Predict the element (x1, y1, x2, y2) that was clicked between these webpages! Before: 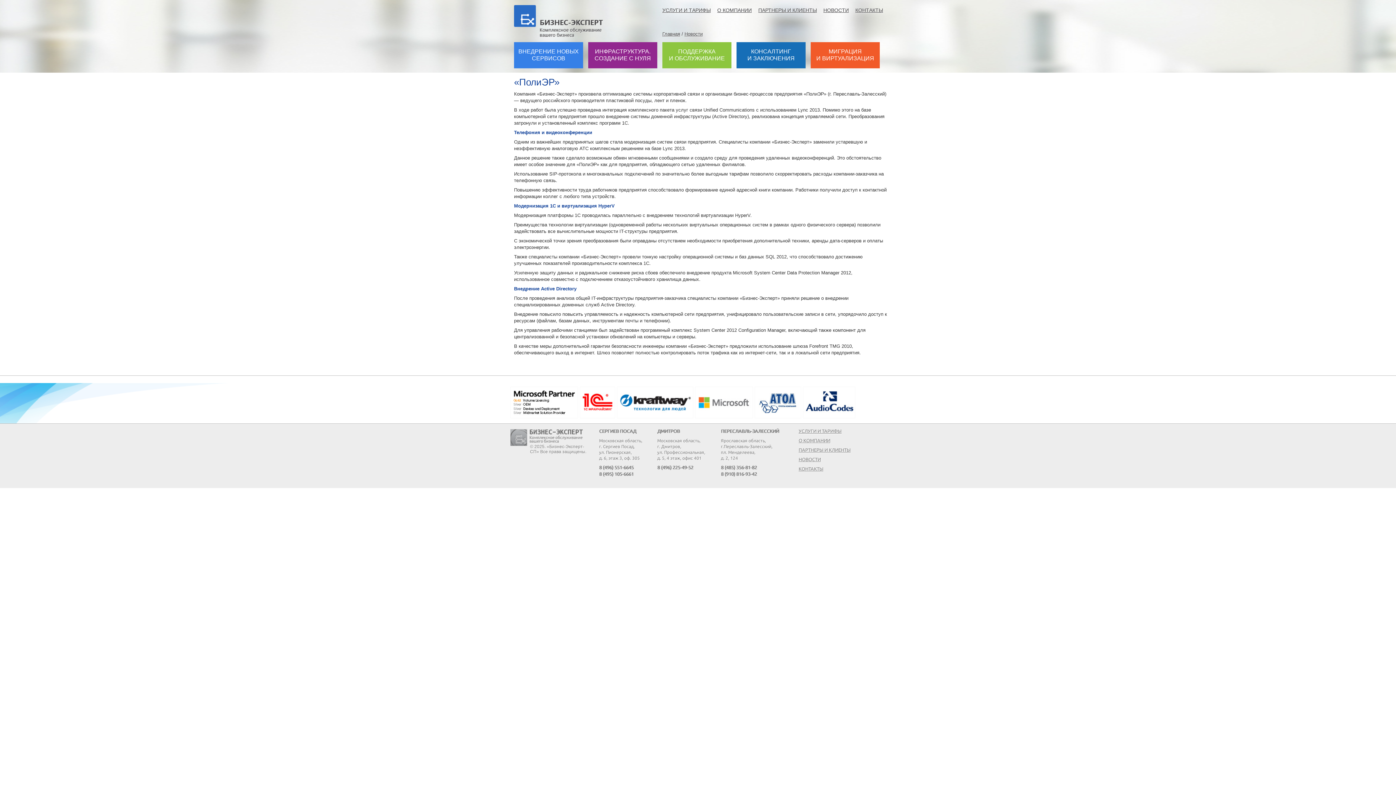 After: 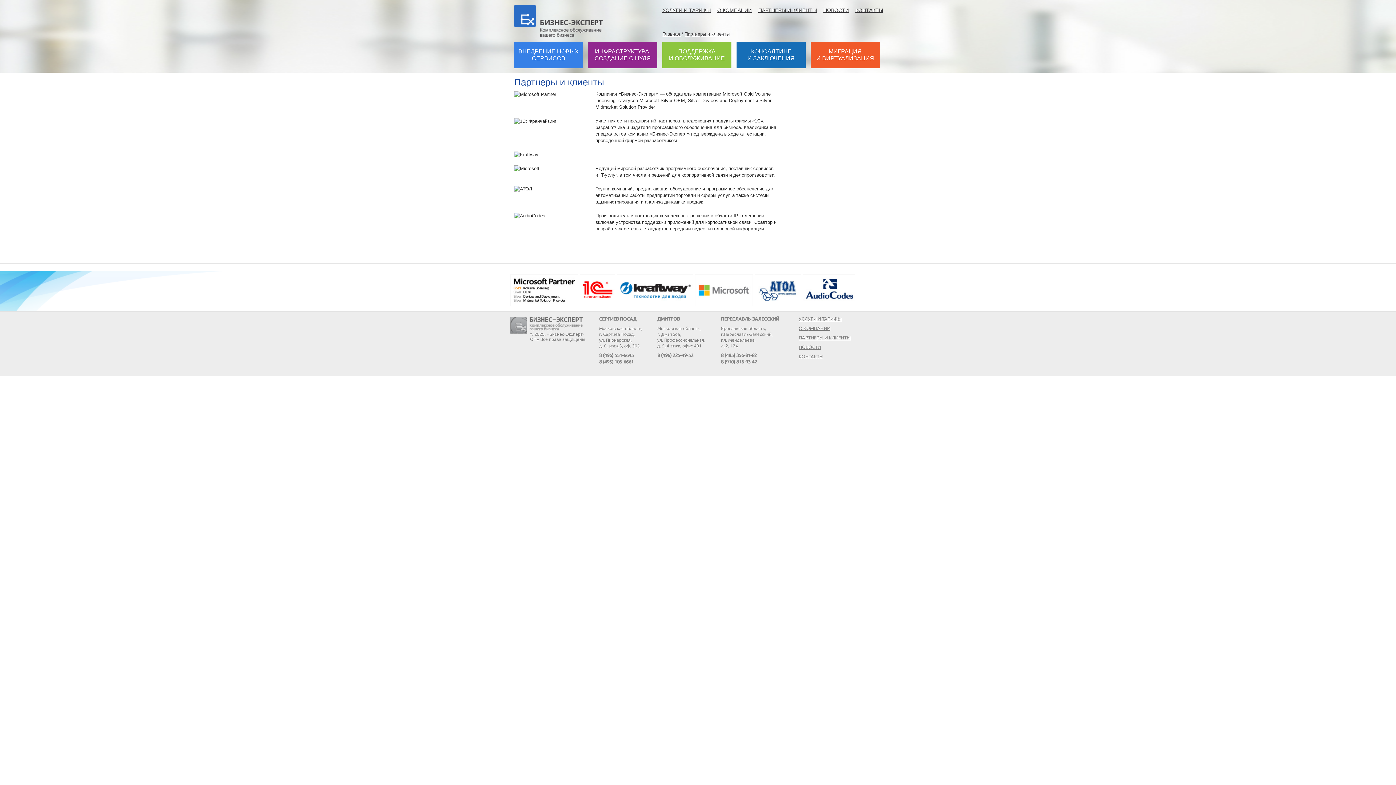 Action: bbox: (803, 386, 855, 418)